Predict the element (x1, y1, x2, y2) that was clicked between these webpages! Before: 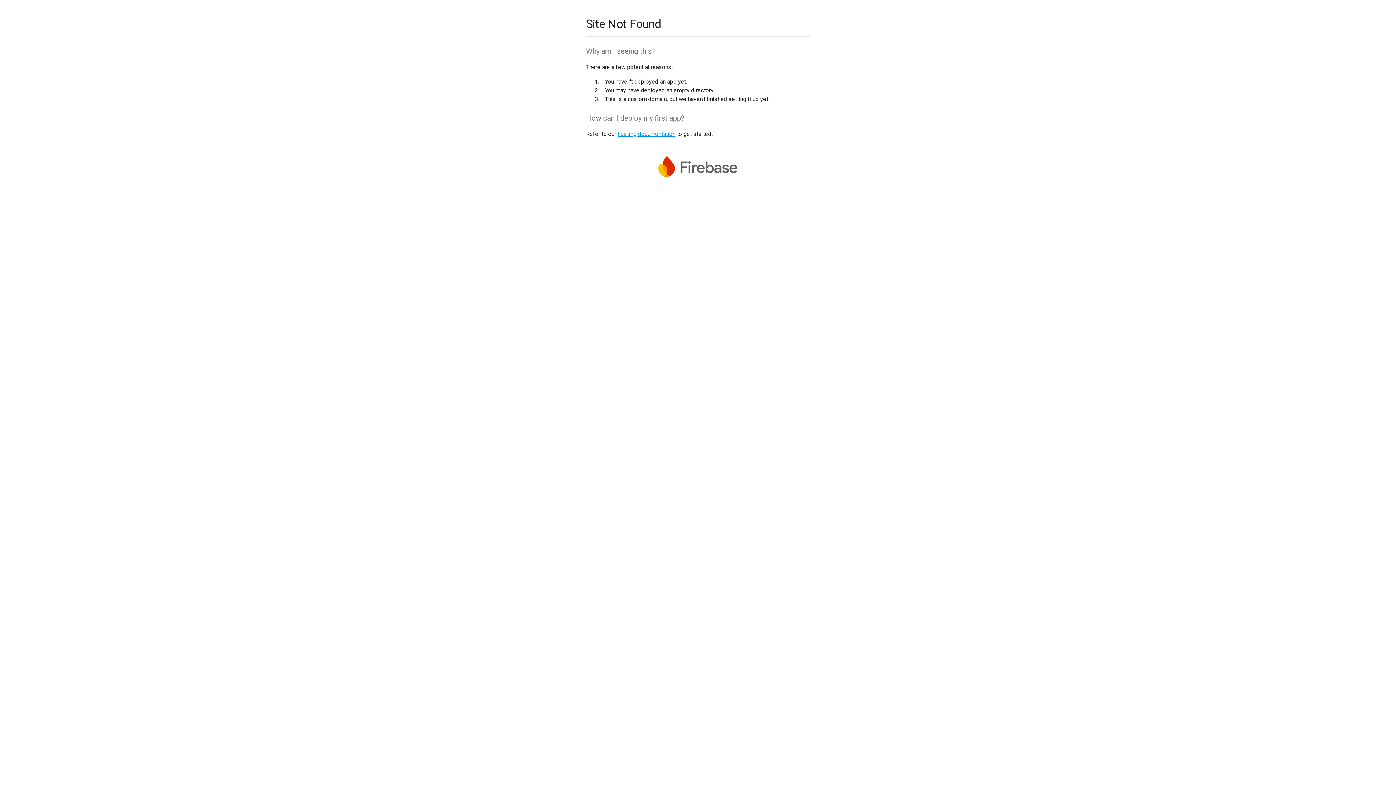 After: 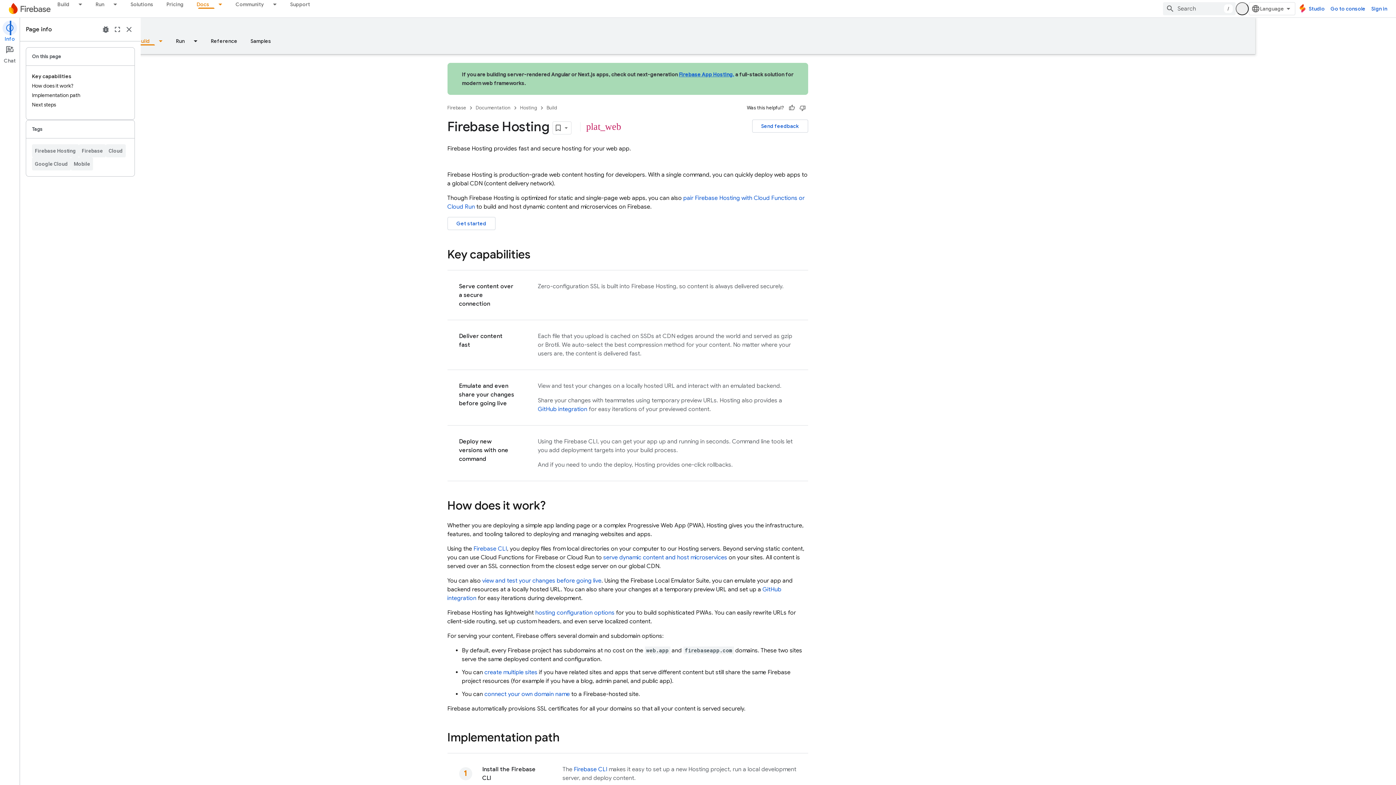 Action: bbox: (617, 130, 675, 137) label: hosting documentation